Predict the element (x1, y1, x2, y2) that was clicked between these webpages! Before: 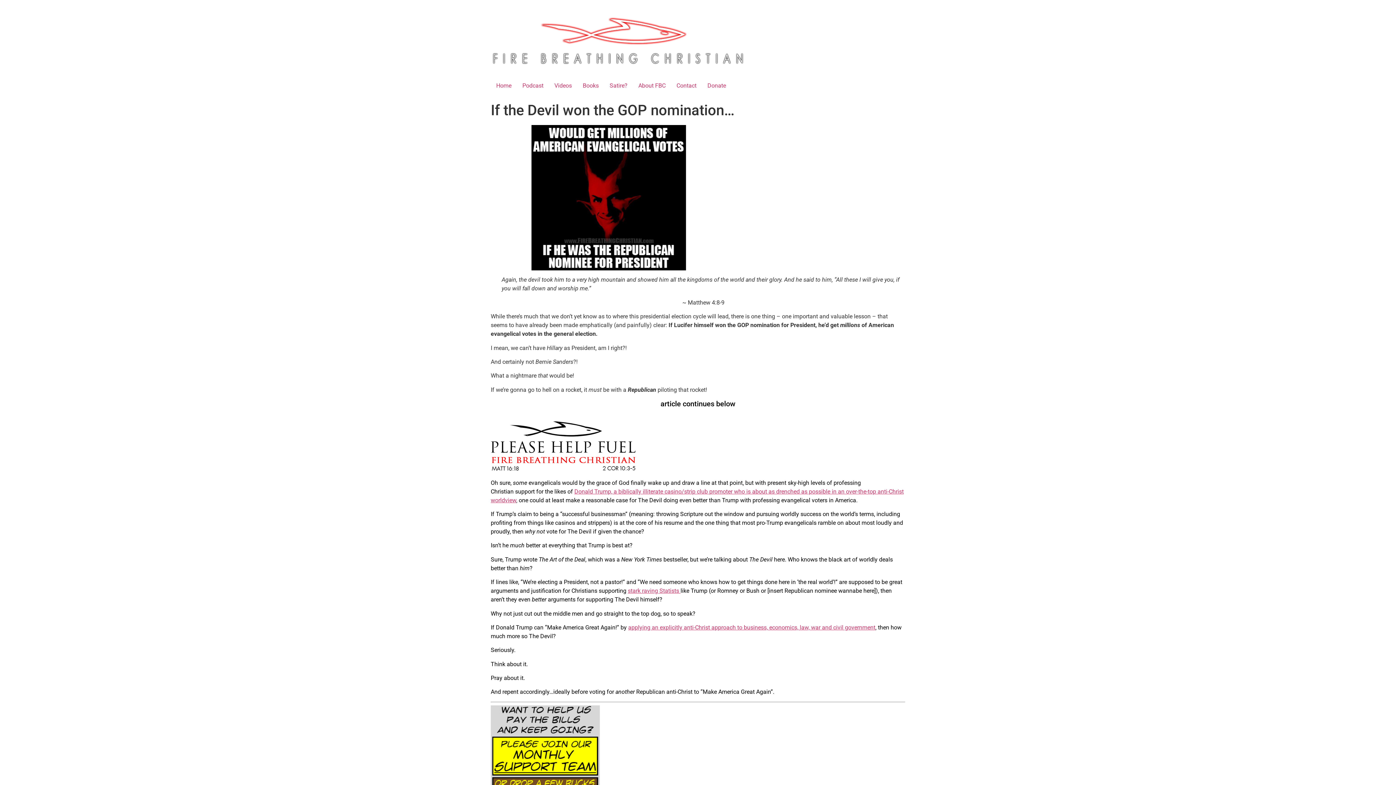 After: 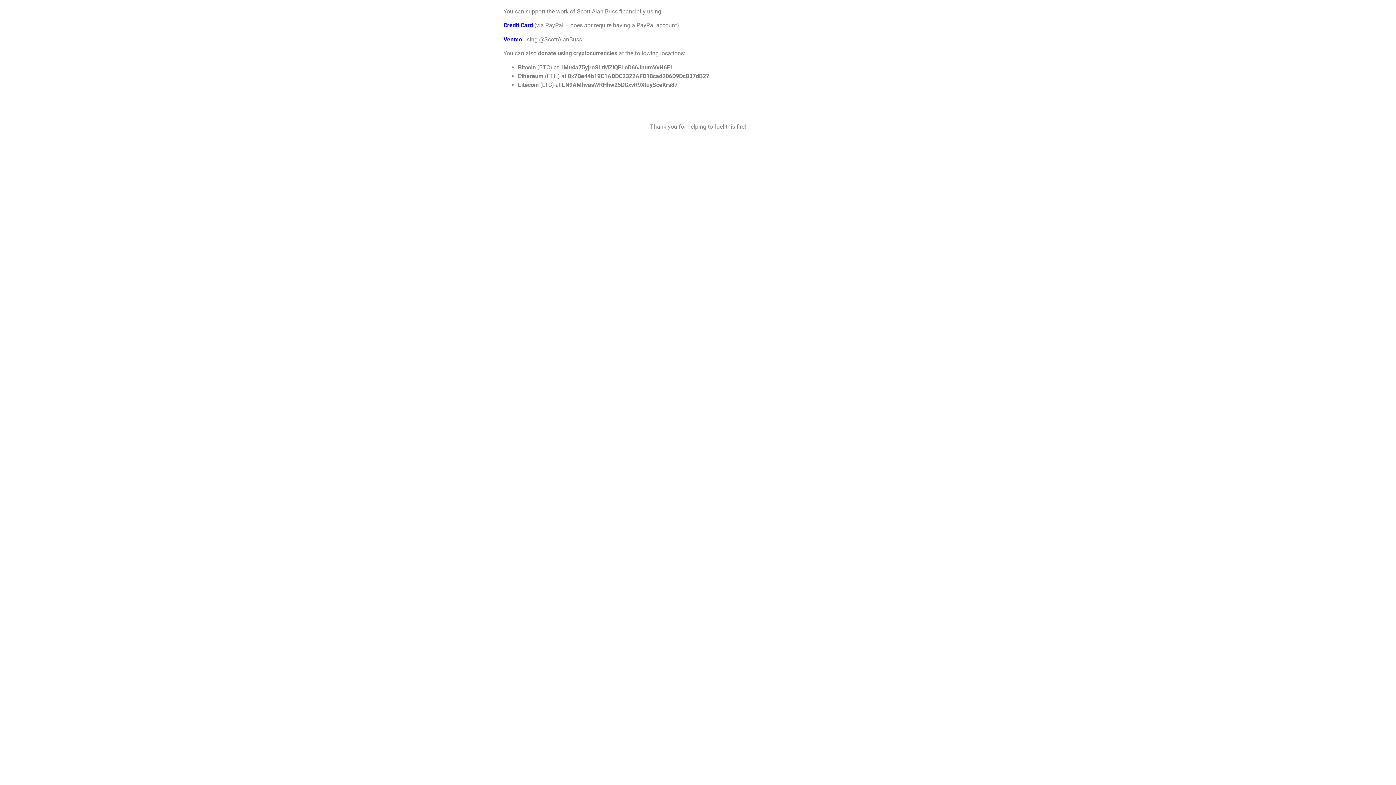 Action: bbox: (490, 414, 905, 473)